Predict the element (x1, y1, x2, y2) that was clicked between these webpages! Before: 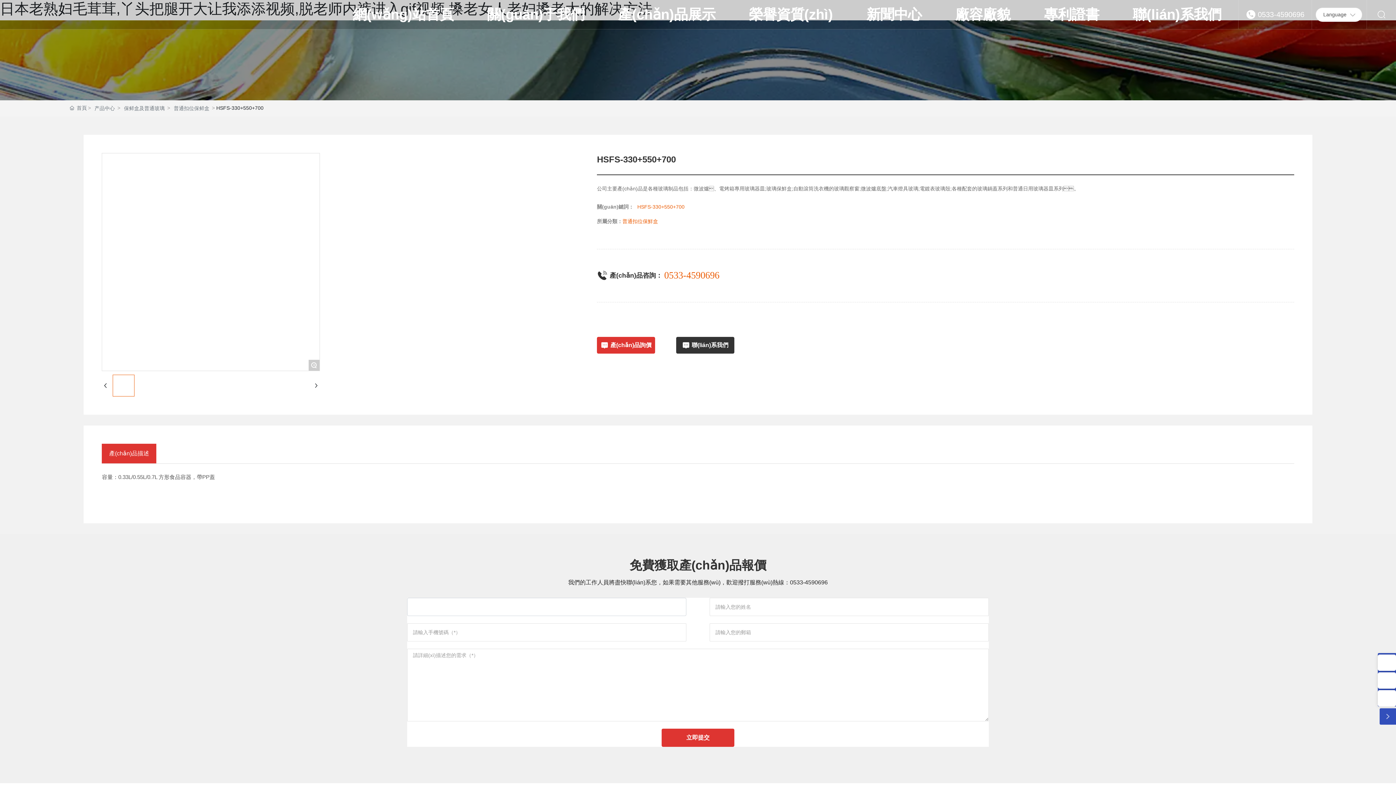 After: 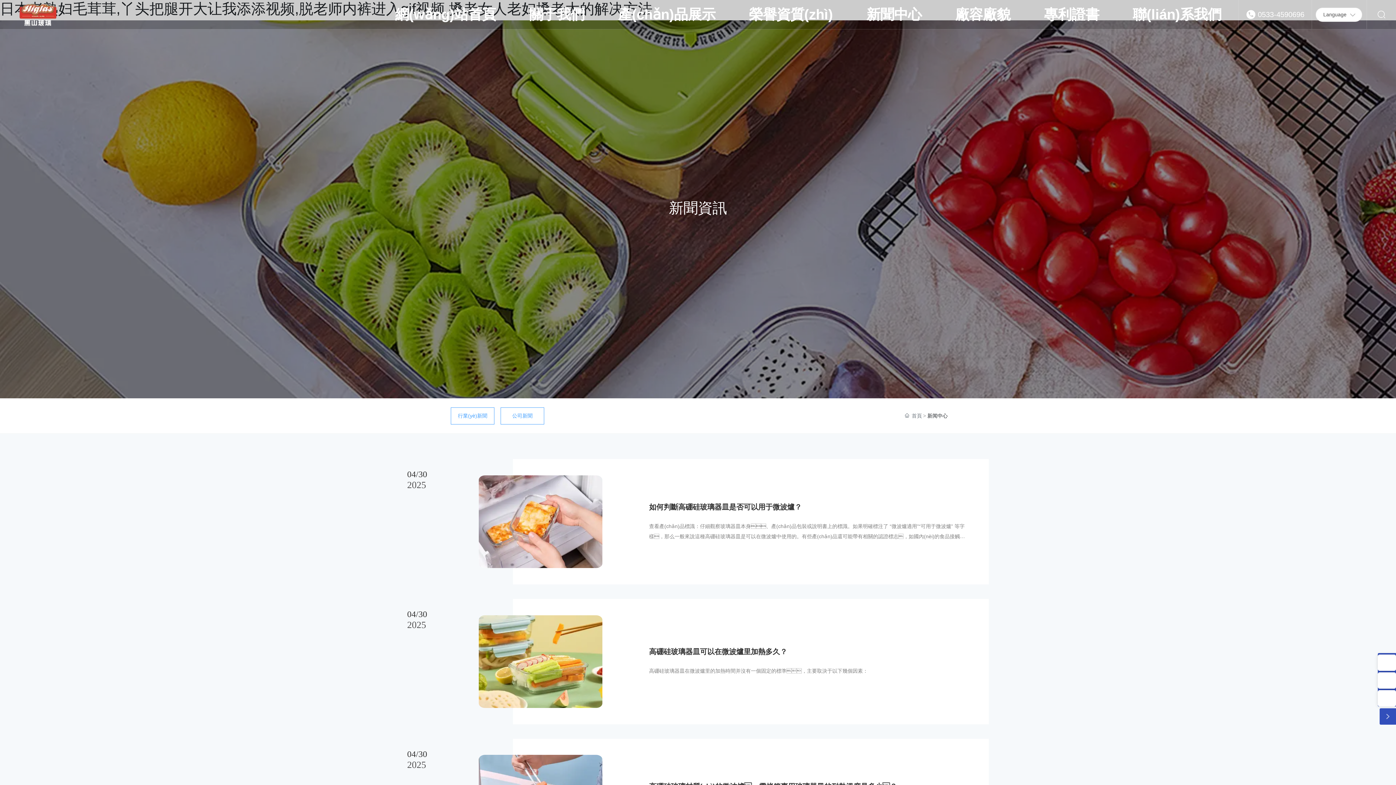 Action: label: 新聞中心 bbox: (849, 0, 938, 29)